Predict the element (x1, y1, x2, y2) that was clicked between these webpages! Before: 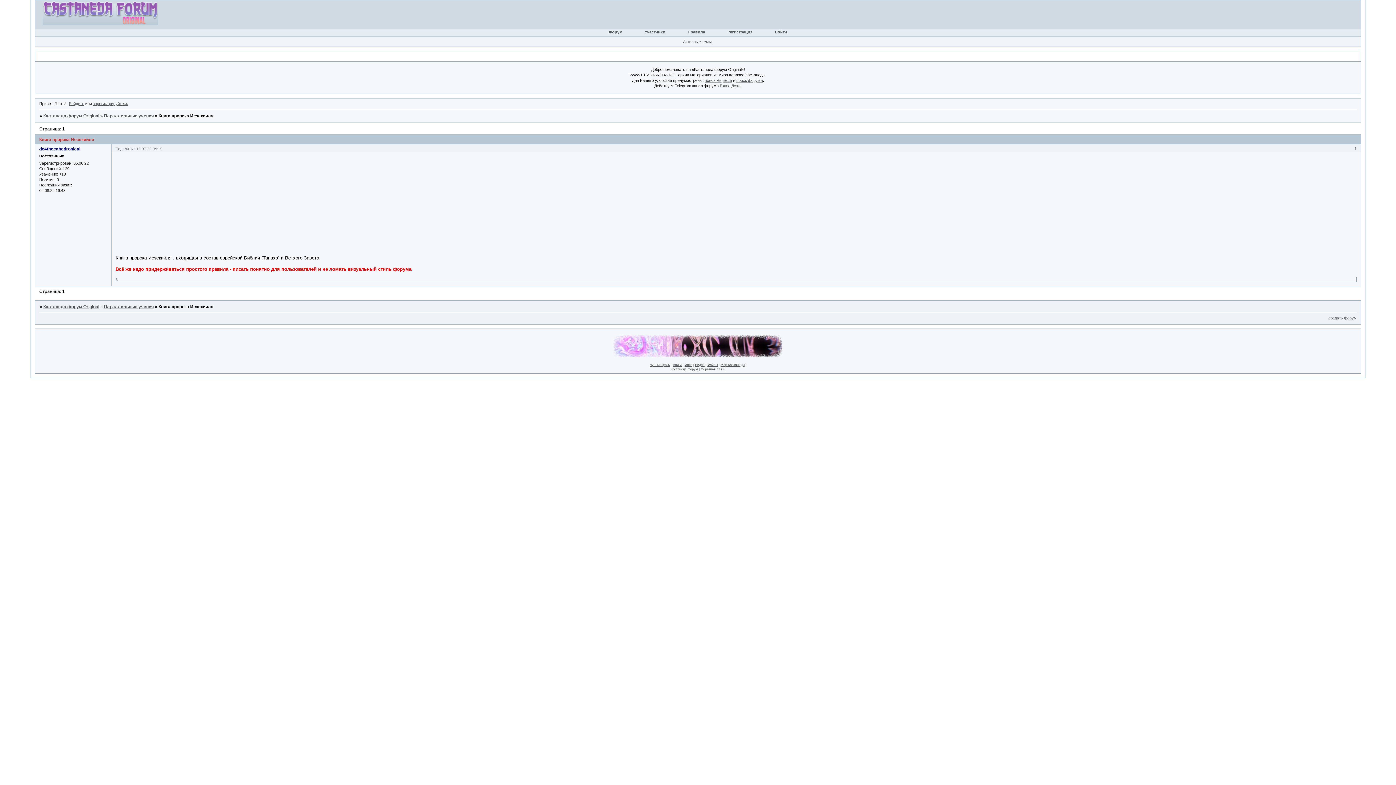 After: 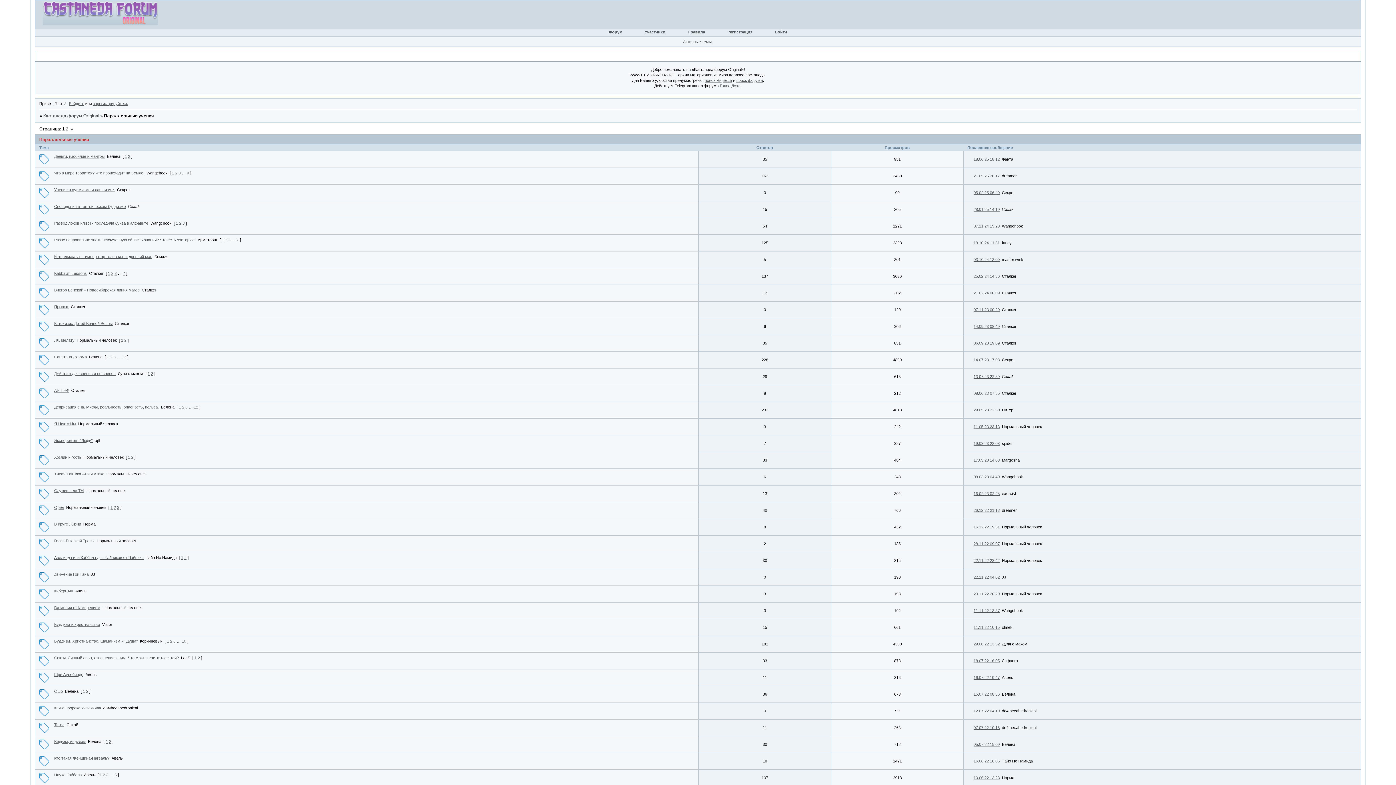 Action: label: Параллельные учения bbox: (104, 113, 153, 118)